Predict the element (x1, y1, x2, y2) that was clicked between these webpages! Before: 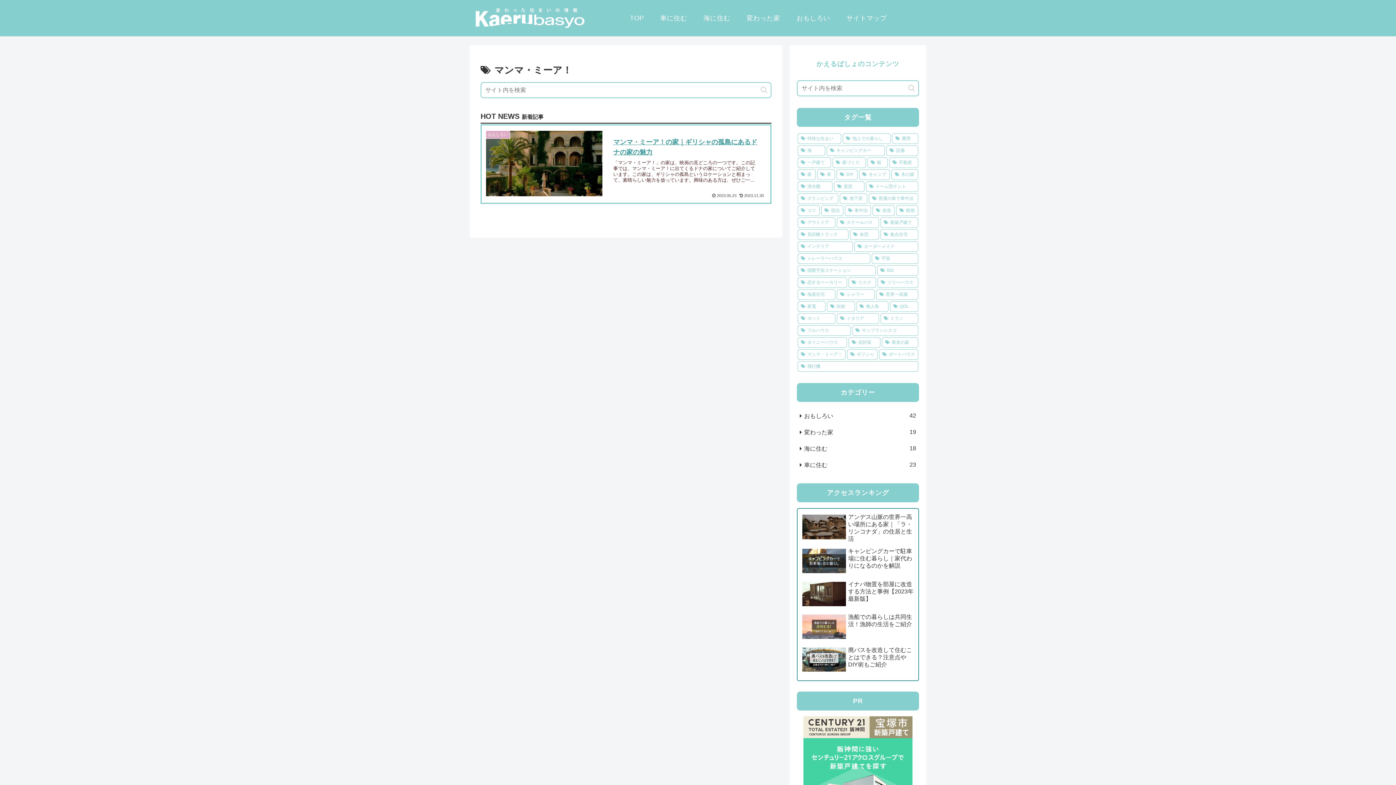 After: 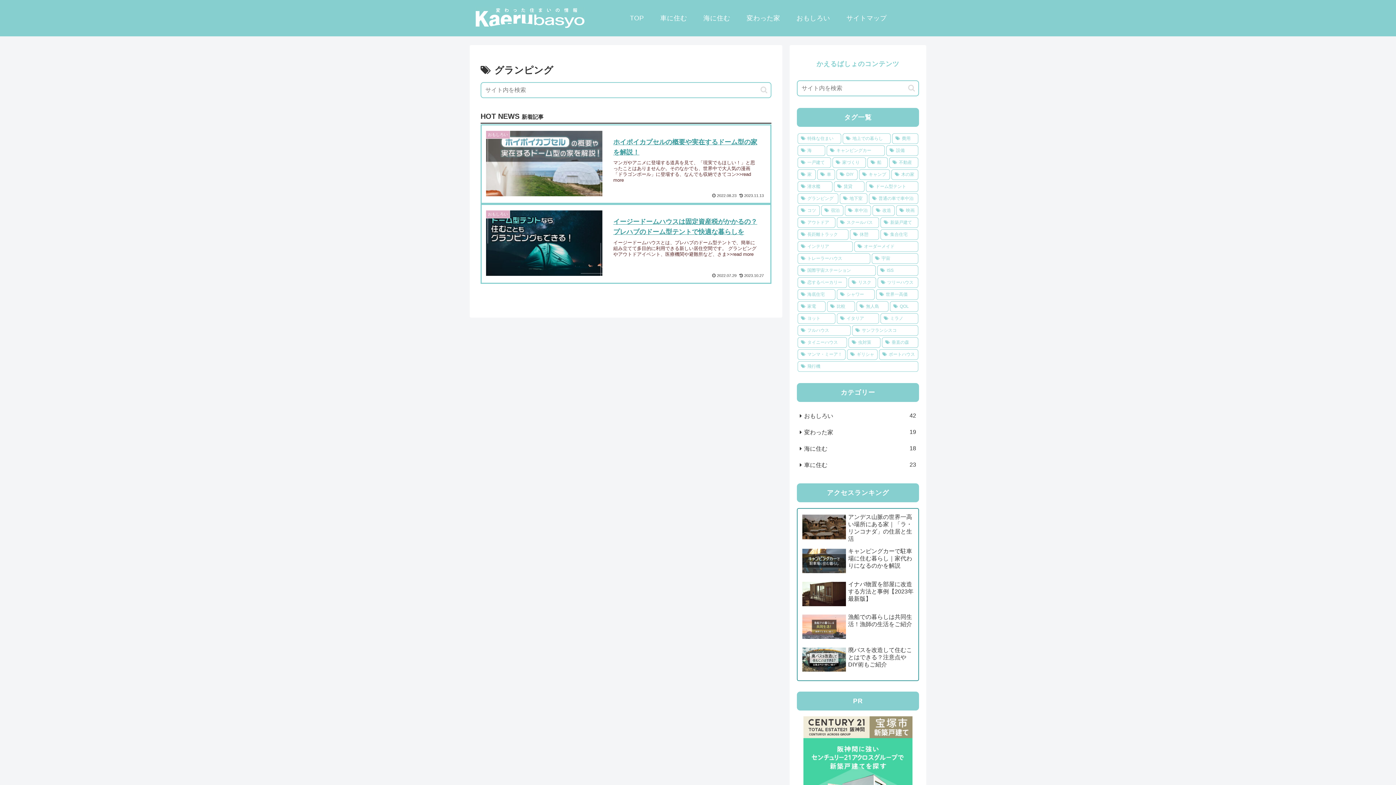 Action: label: グランピング (2個の項目) bbox: (797, 193, 838, 203)